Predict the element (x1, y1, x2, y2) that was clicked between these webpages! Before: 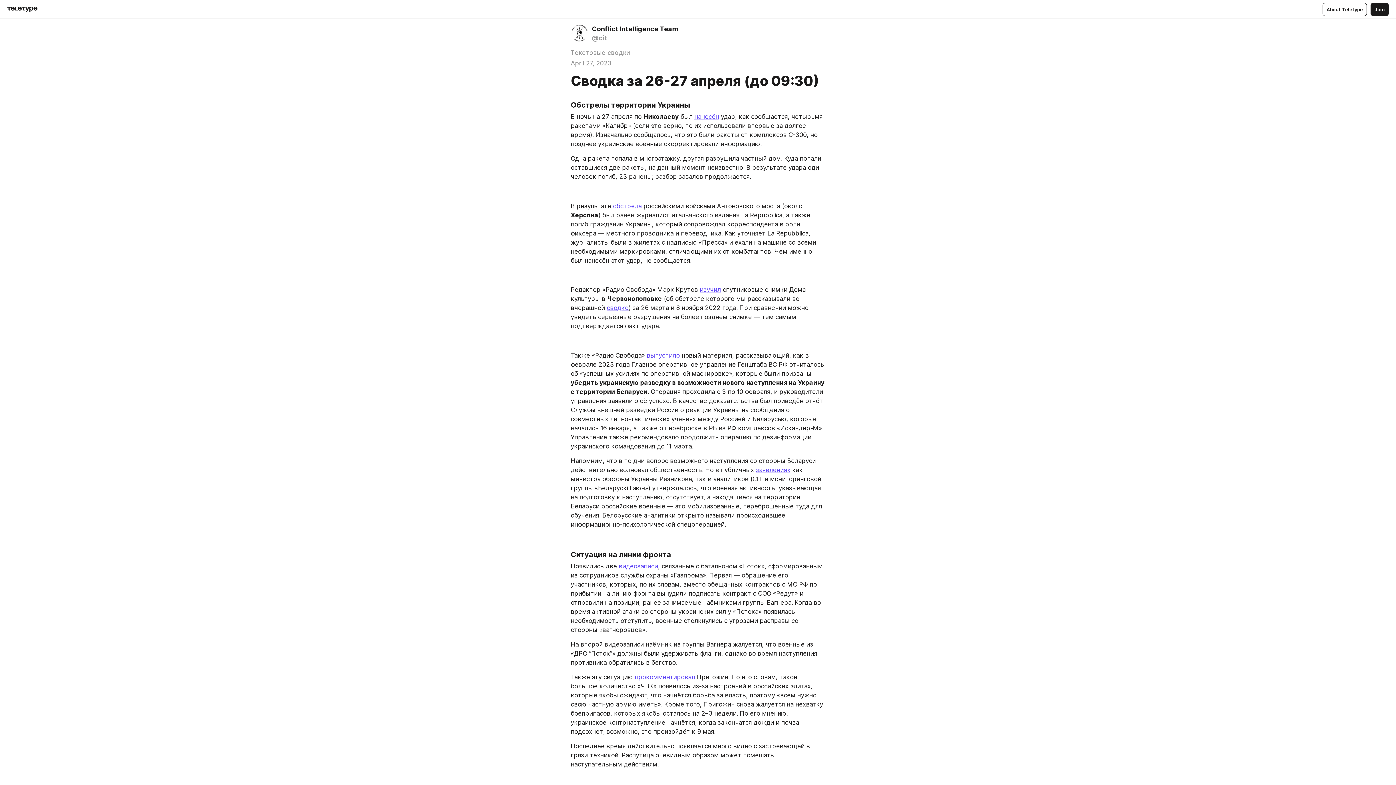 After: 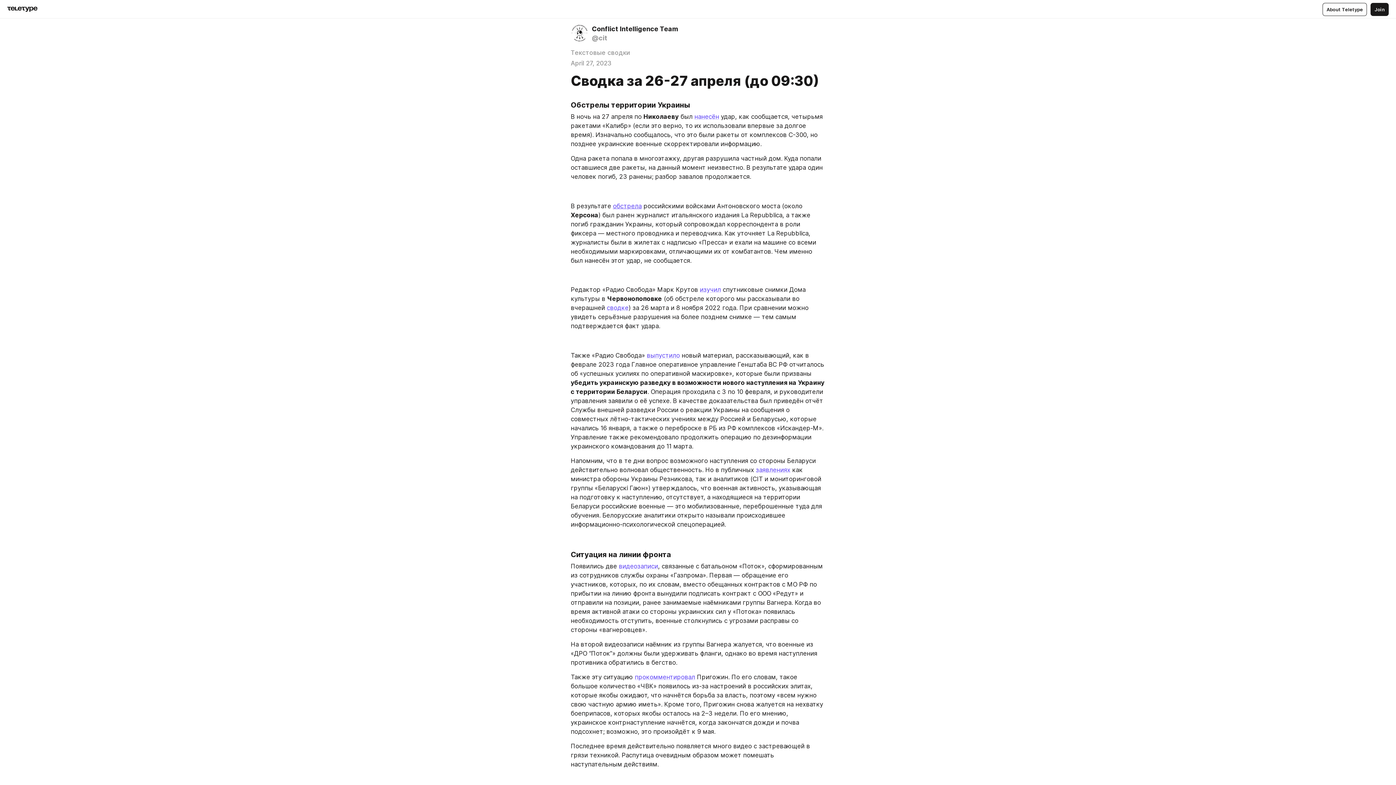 Action: label: обстрела bbox: (613, 202, 641, 209)